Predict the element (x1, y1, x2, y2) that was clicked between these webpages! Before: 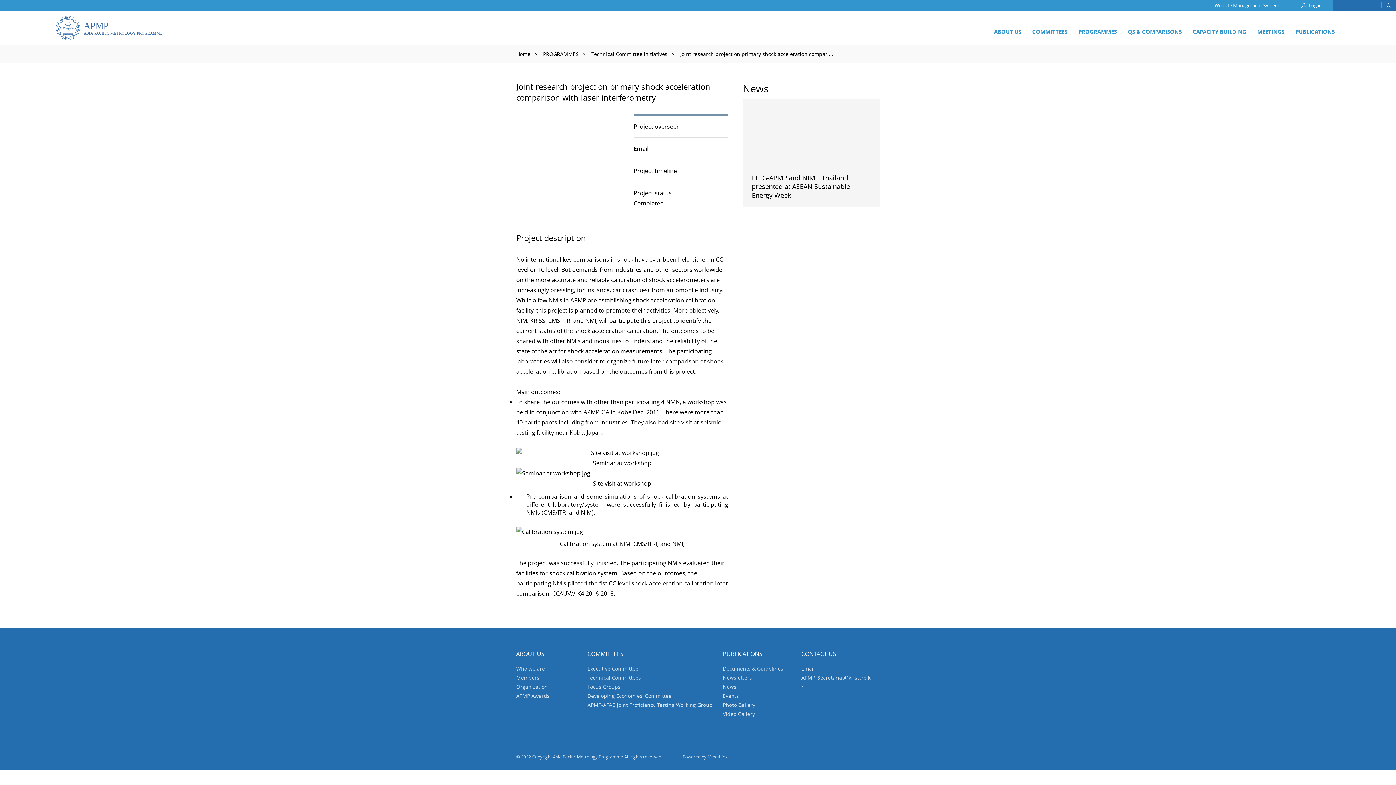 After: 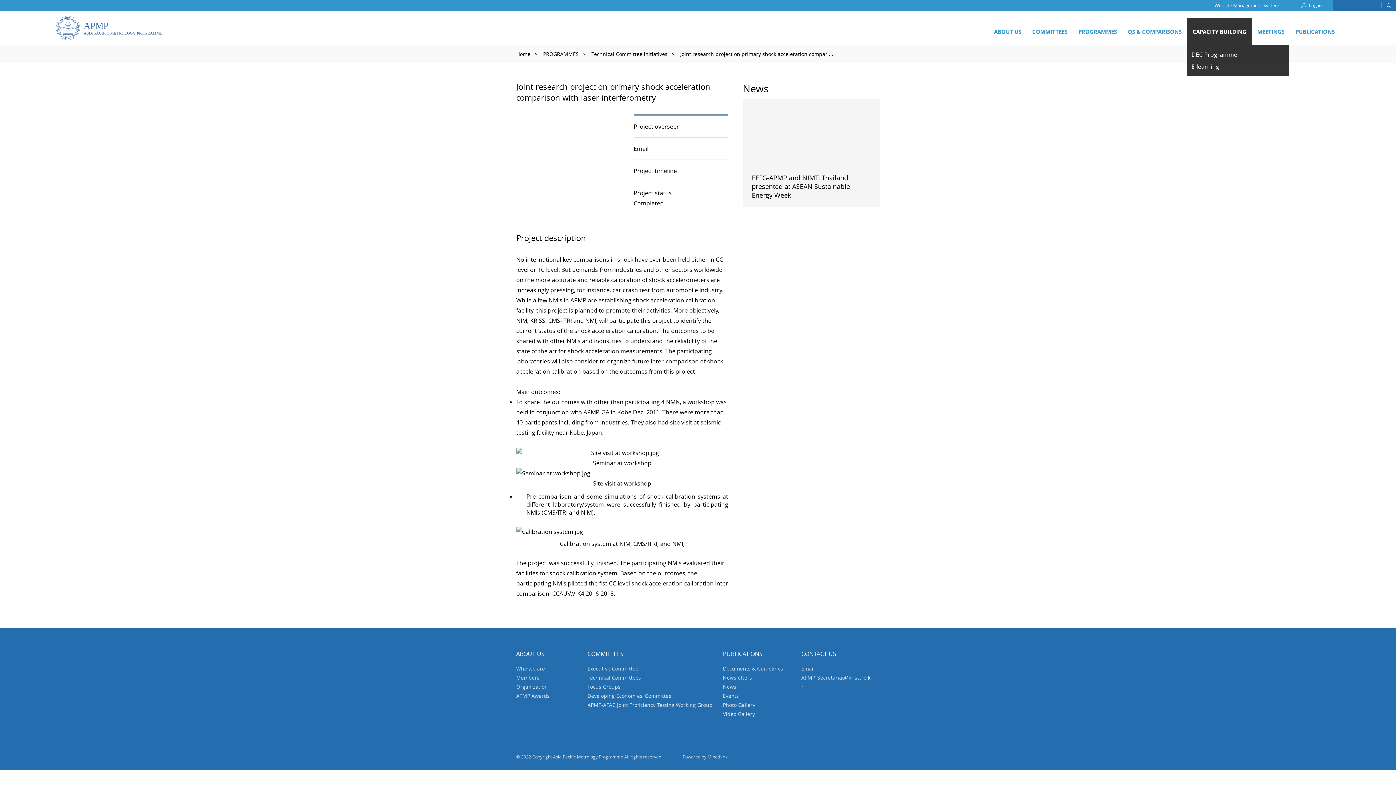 Action: bbox: (1187, 18, 1252, 45) label: CAPACITY BUILDING